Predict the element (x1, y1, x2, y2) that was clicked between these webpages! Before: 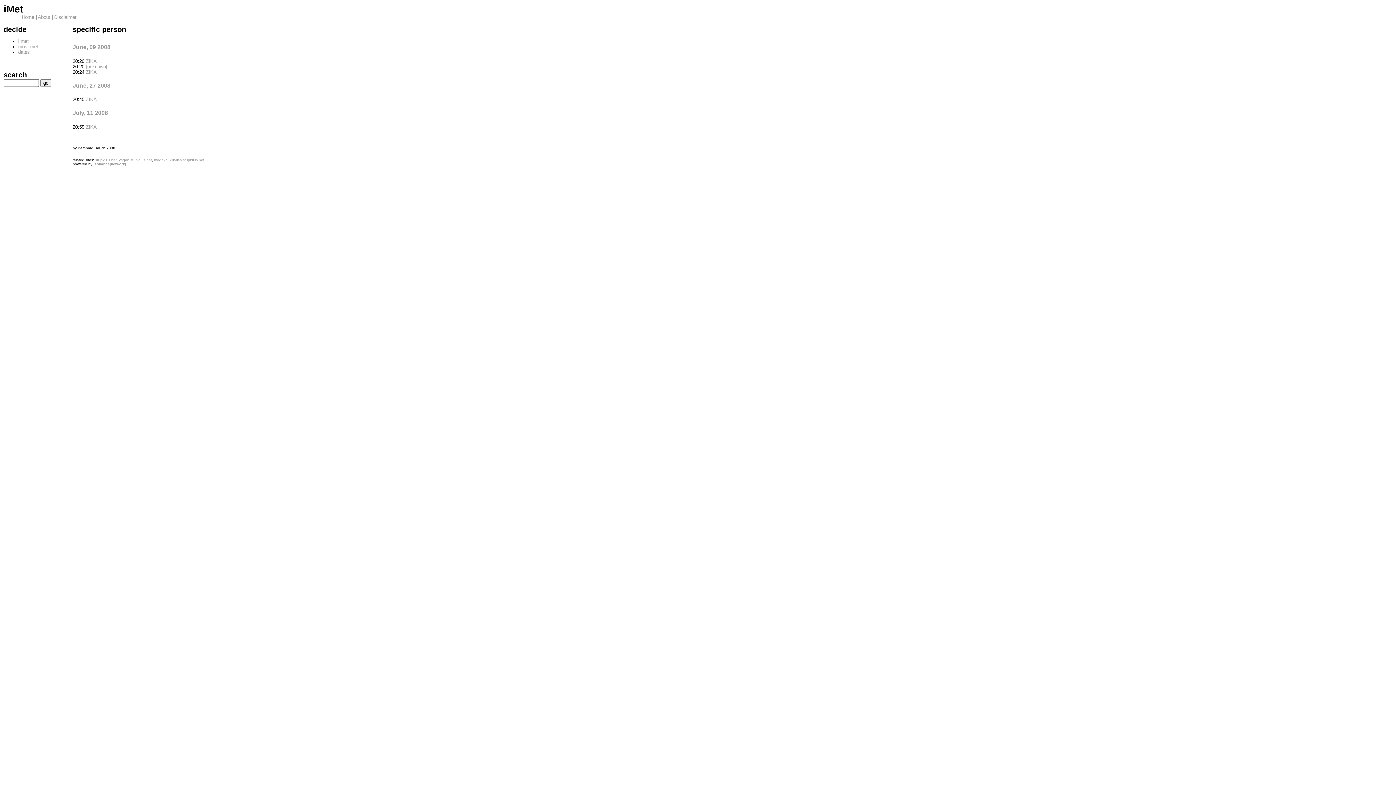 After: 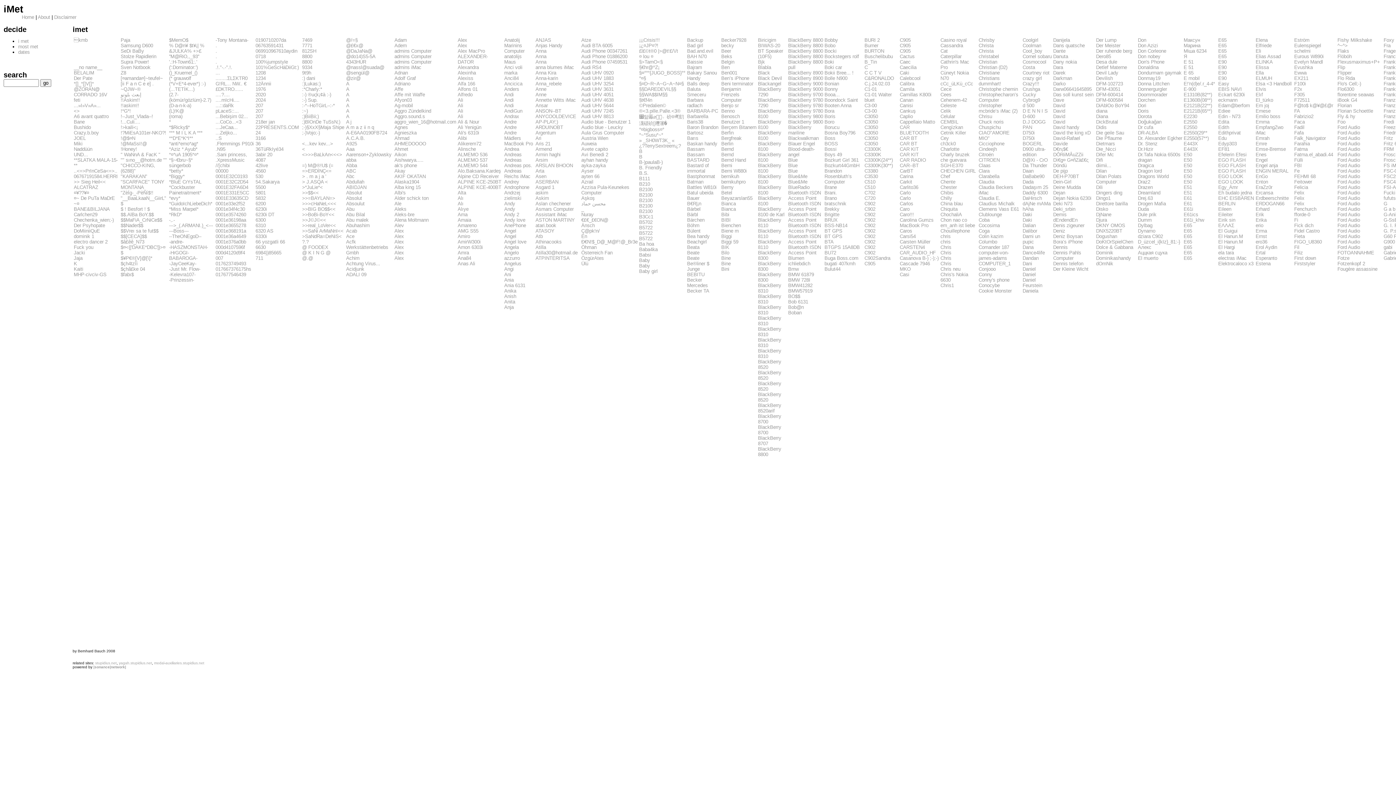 Action: bbox: (18, 38, 28, 44) label: i met